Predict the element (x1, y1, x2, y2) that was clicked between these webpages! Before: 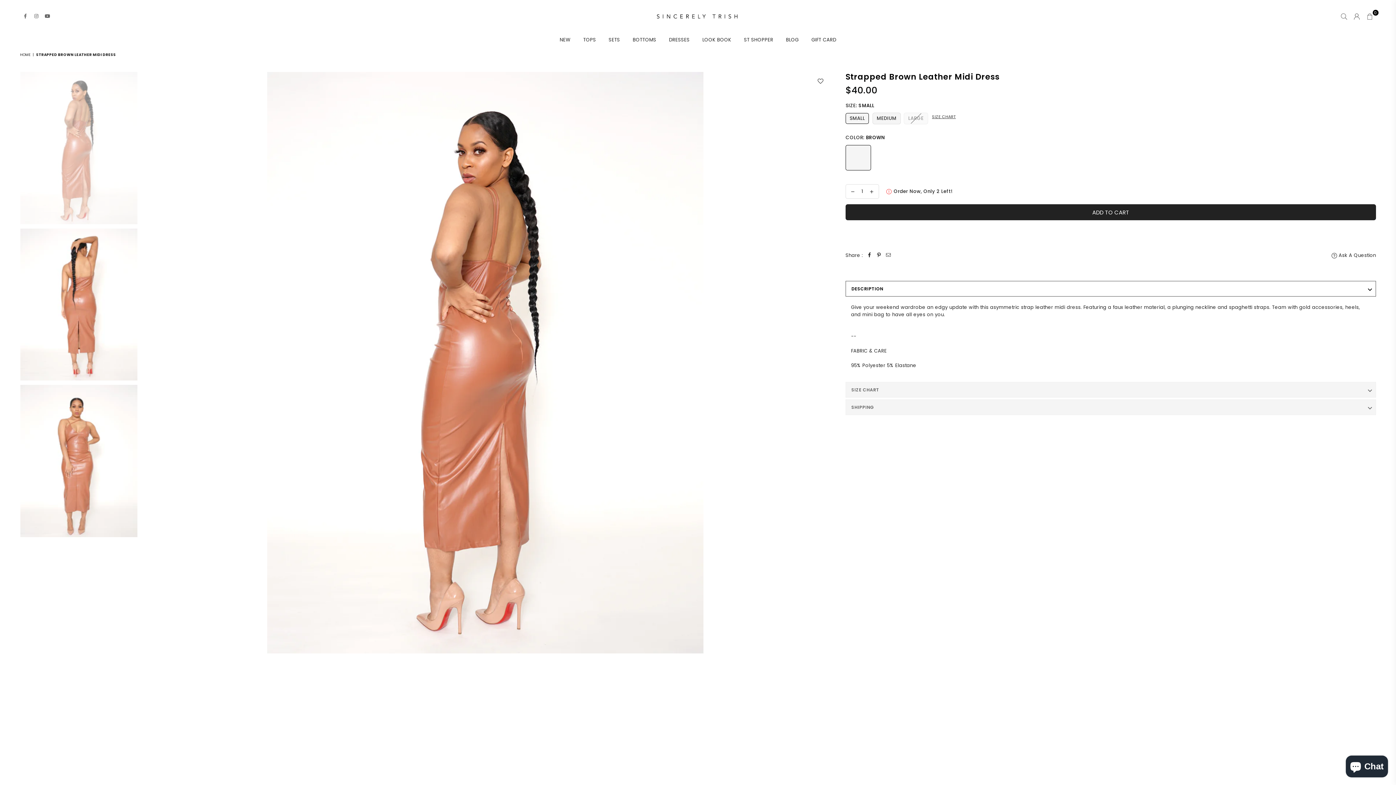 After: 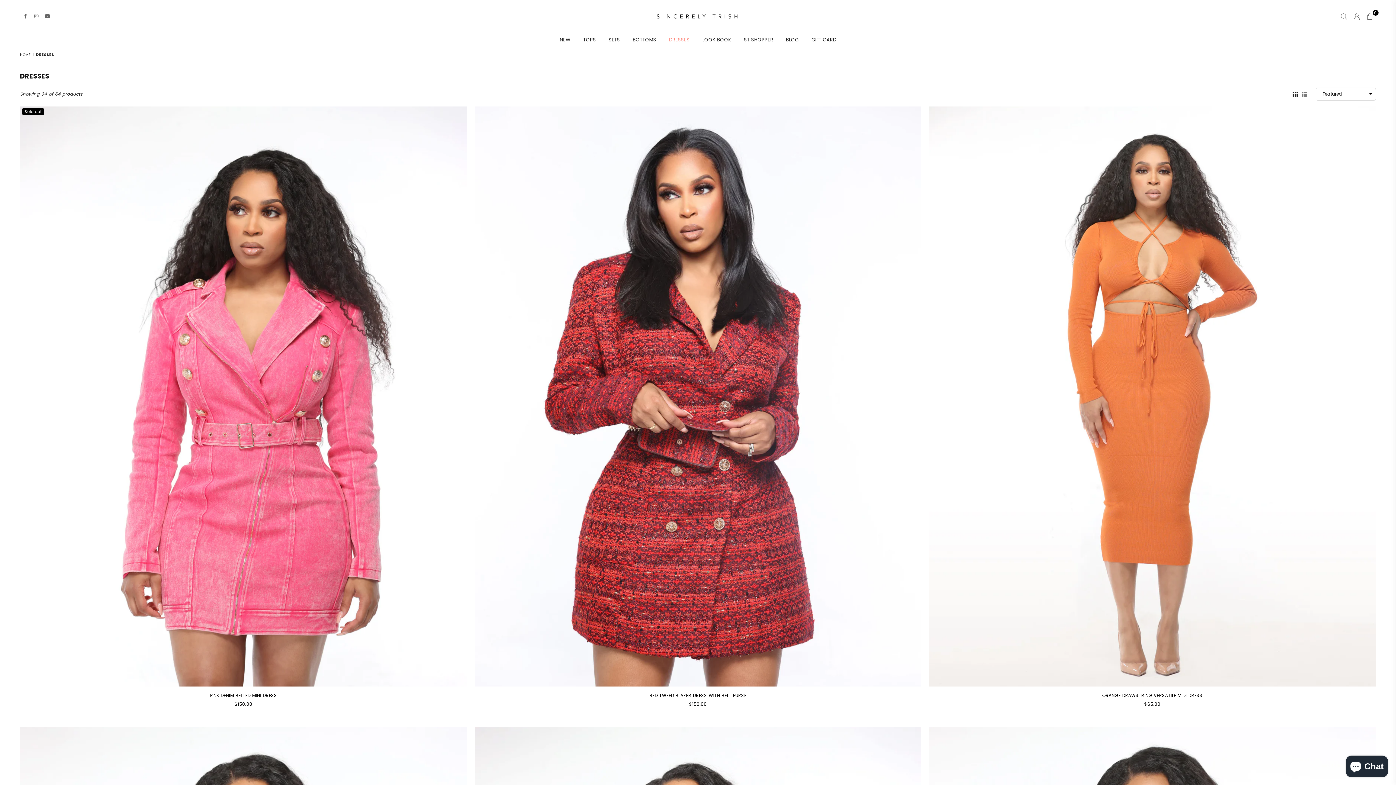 Action: bbox: (663, 32, 695, 48) label: DRESSES